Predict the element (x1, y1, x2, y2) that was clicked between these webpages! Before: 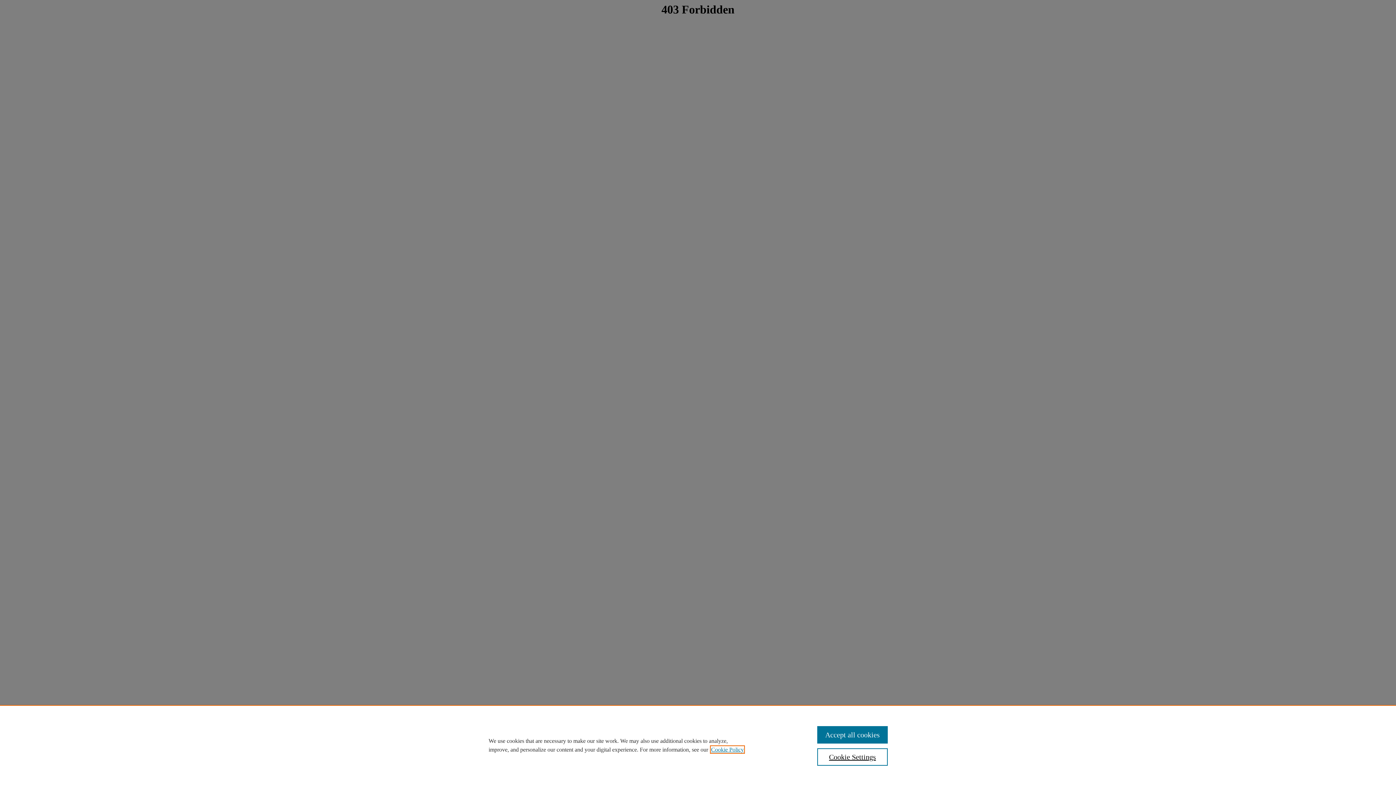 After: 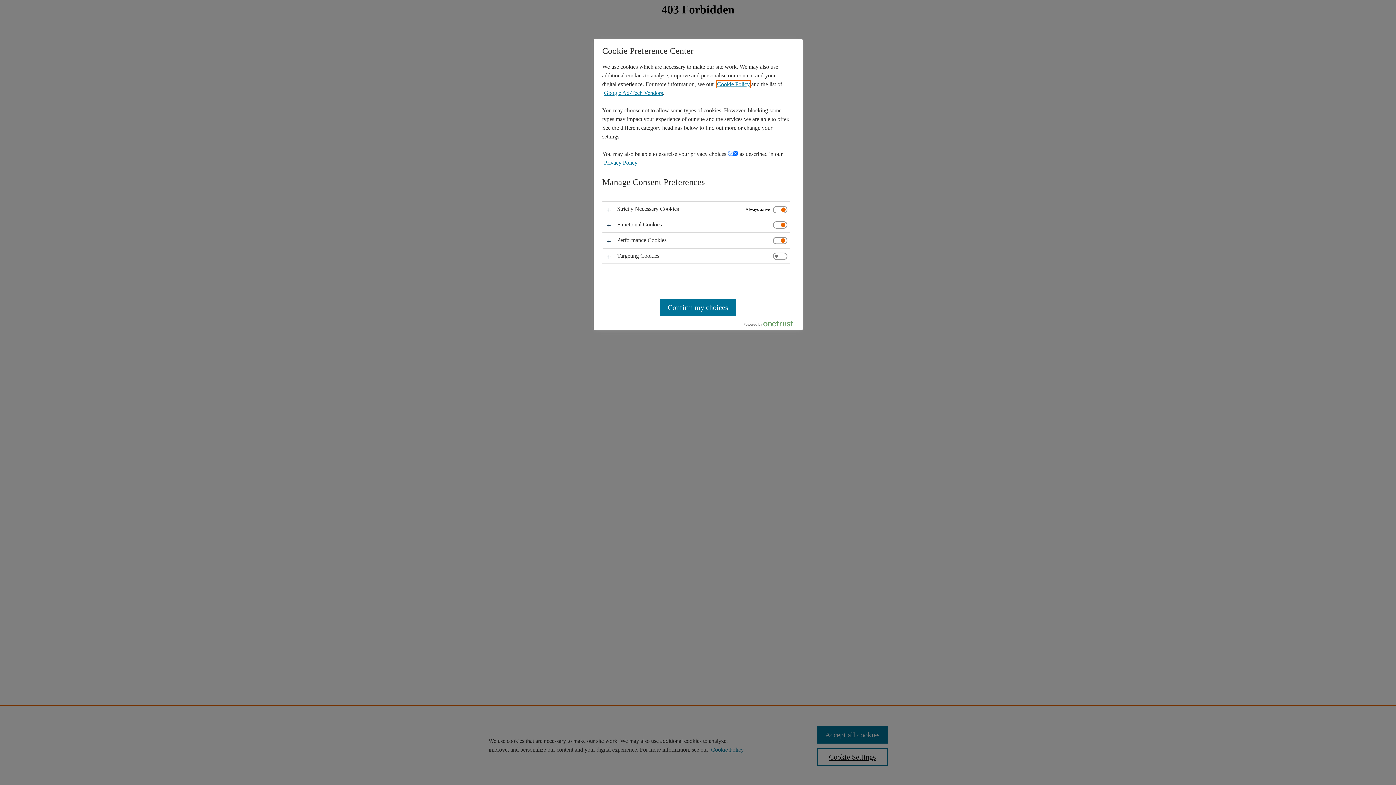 Action: label: Cookie Settings bbox: (817, 748, 887, 766)